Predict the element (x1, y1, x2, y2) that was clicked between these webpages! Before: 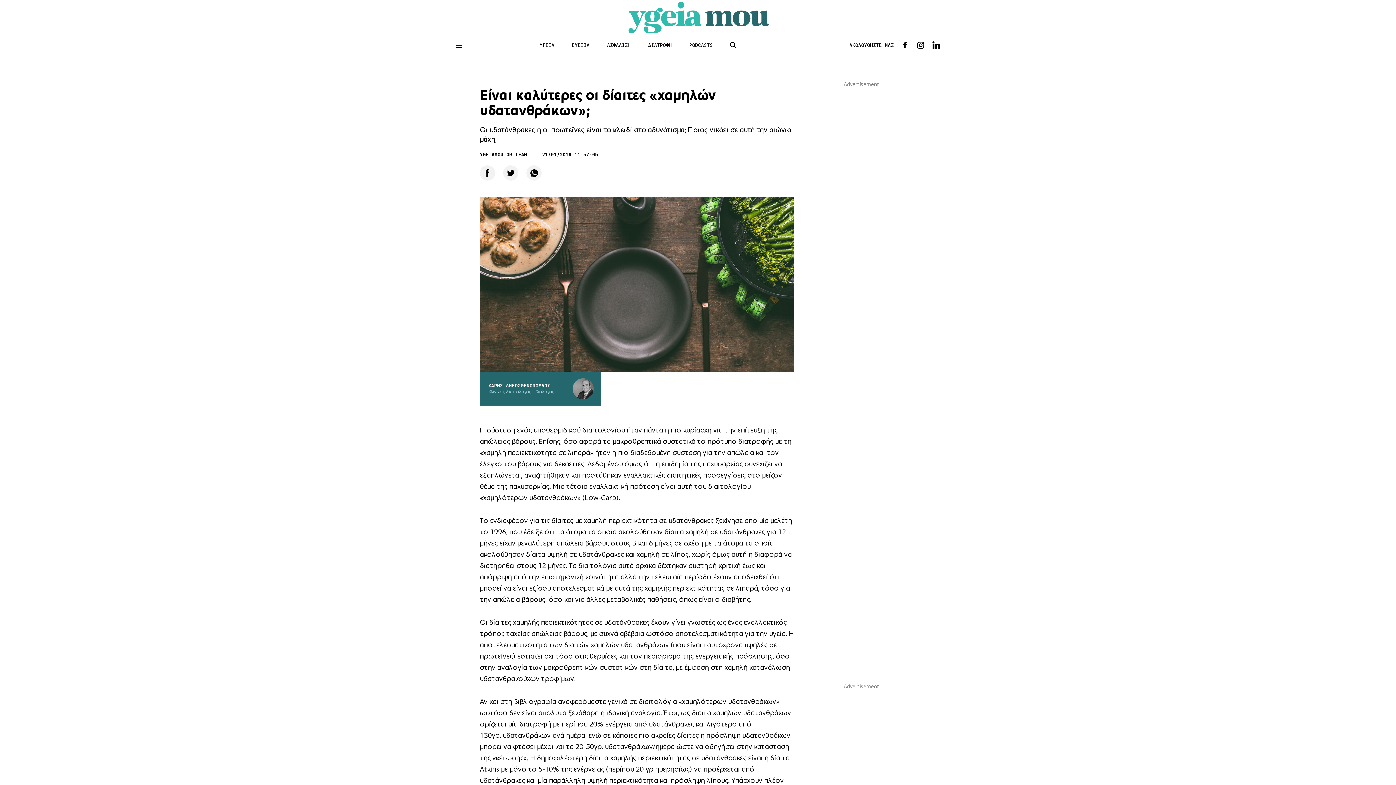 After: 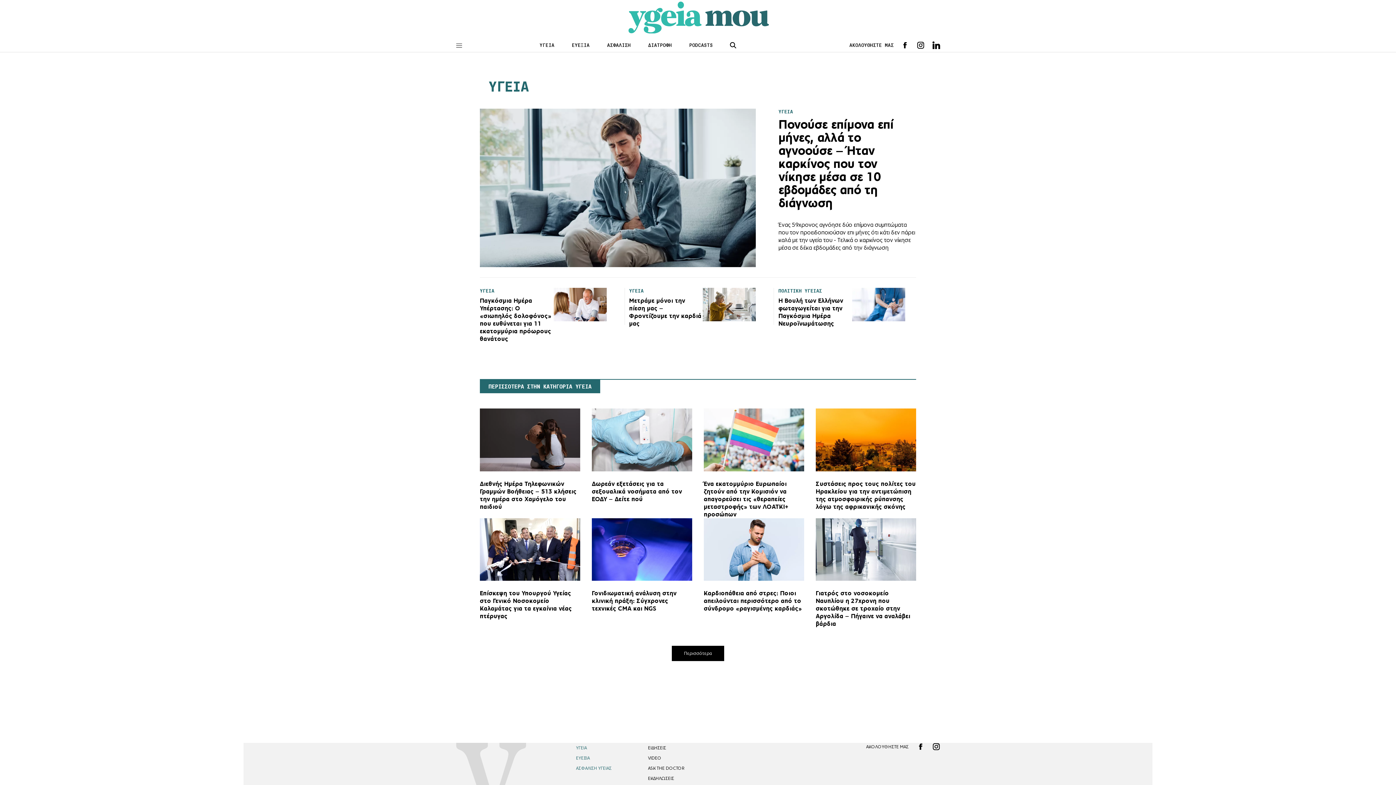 Action: bbox: (539, 42, 554, 48) label: ΥΓΕΙΑ